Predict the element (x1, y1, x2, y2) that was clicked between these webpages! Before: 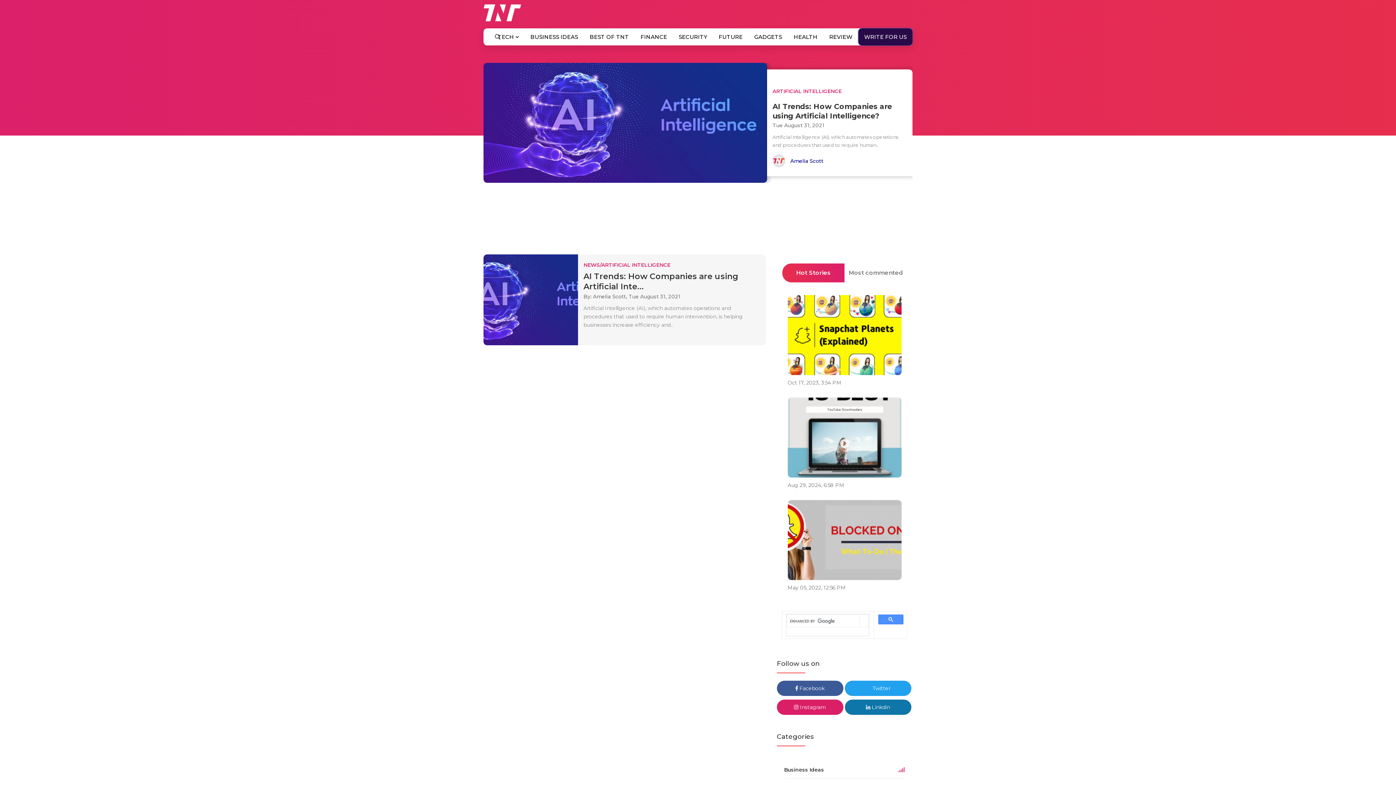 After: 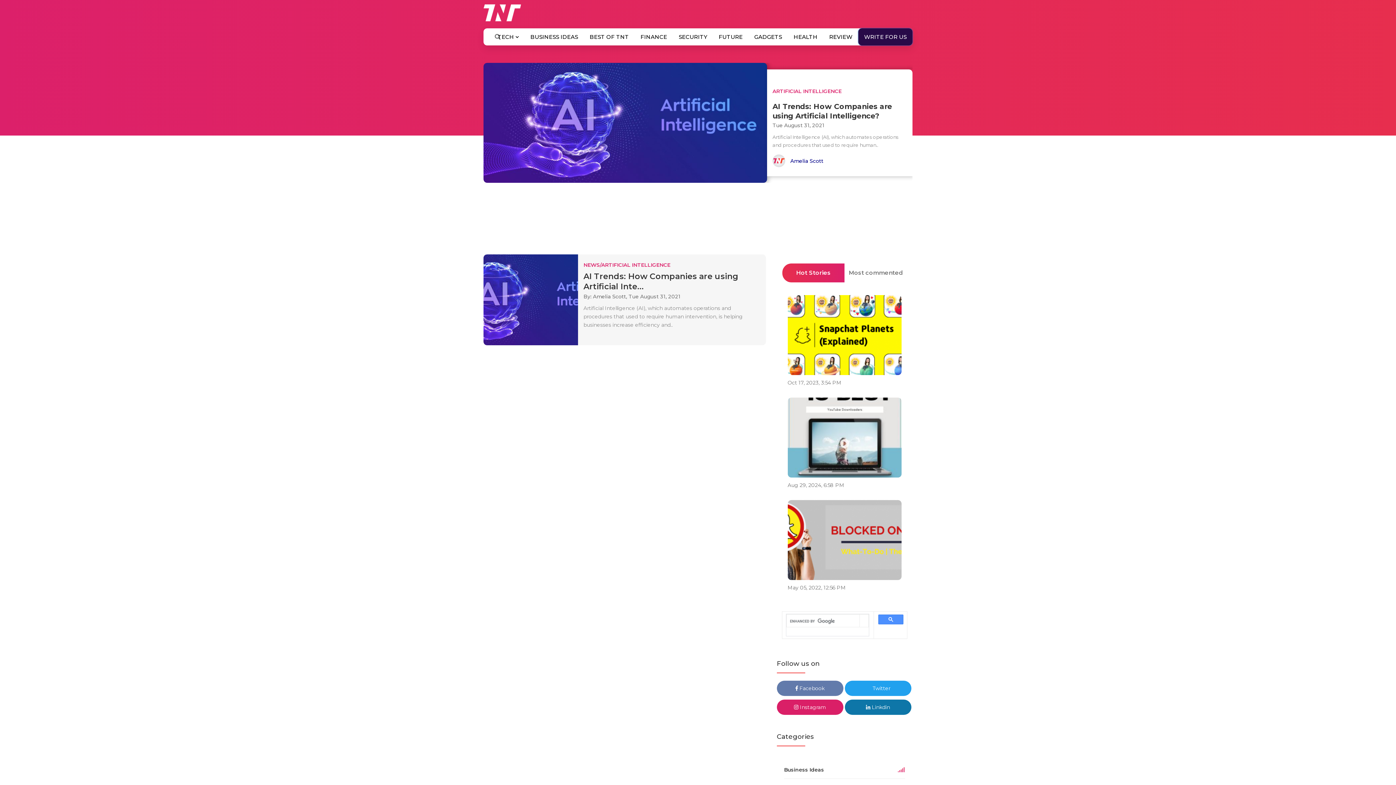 Action: bbox: (776, 681, 843, 696) label:  Facebook